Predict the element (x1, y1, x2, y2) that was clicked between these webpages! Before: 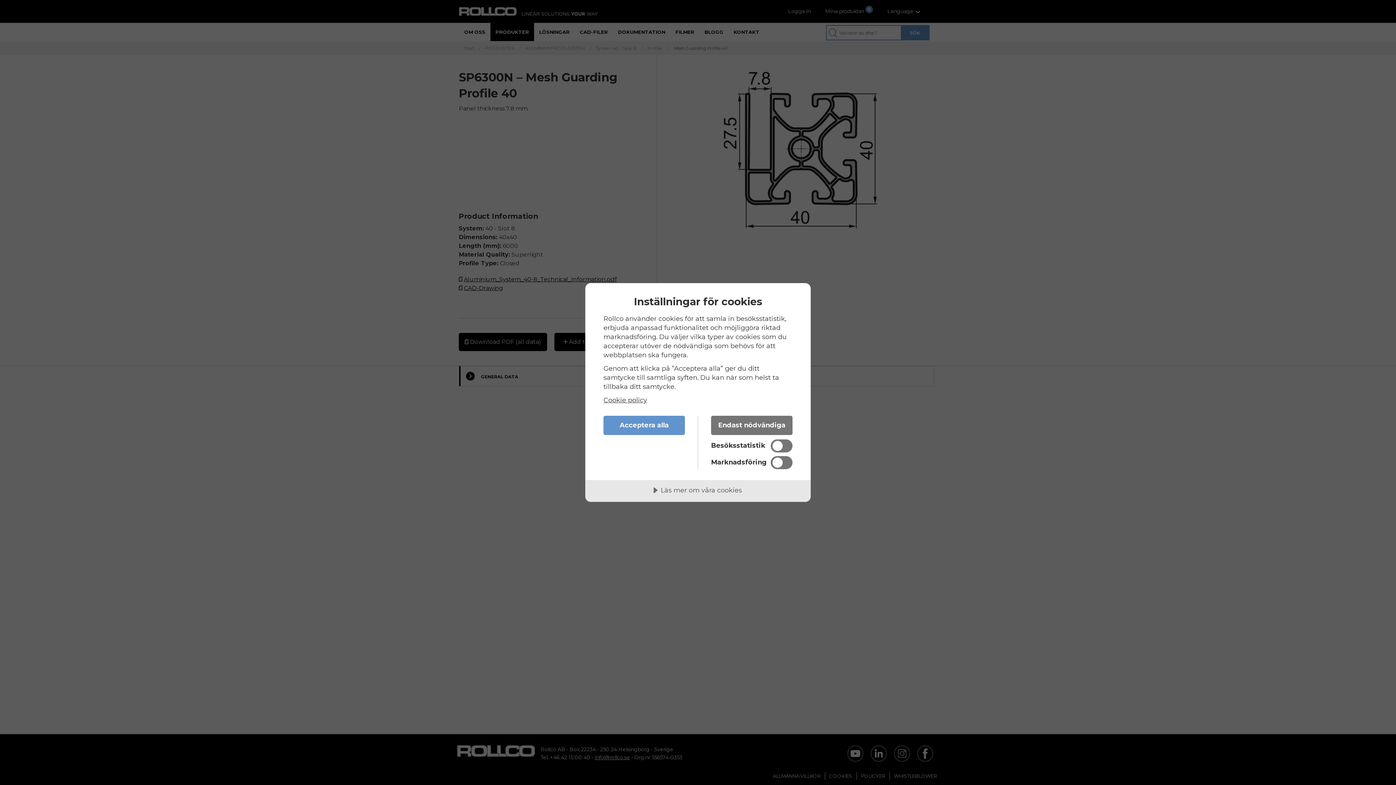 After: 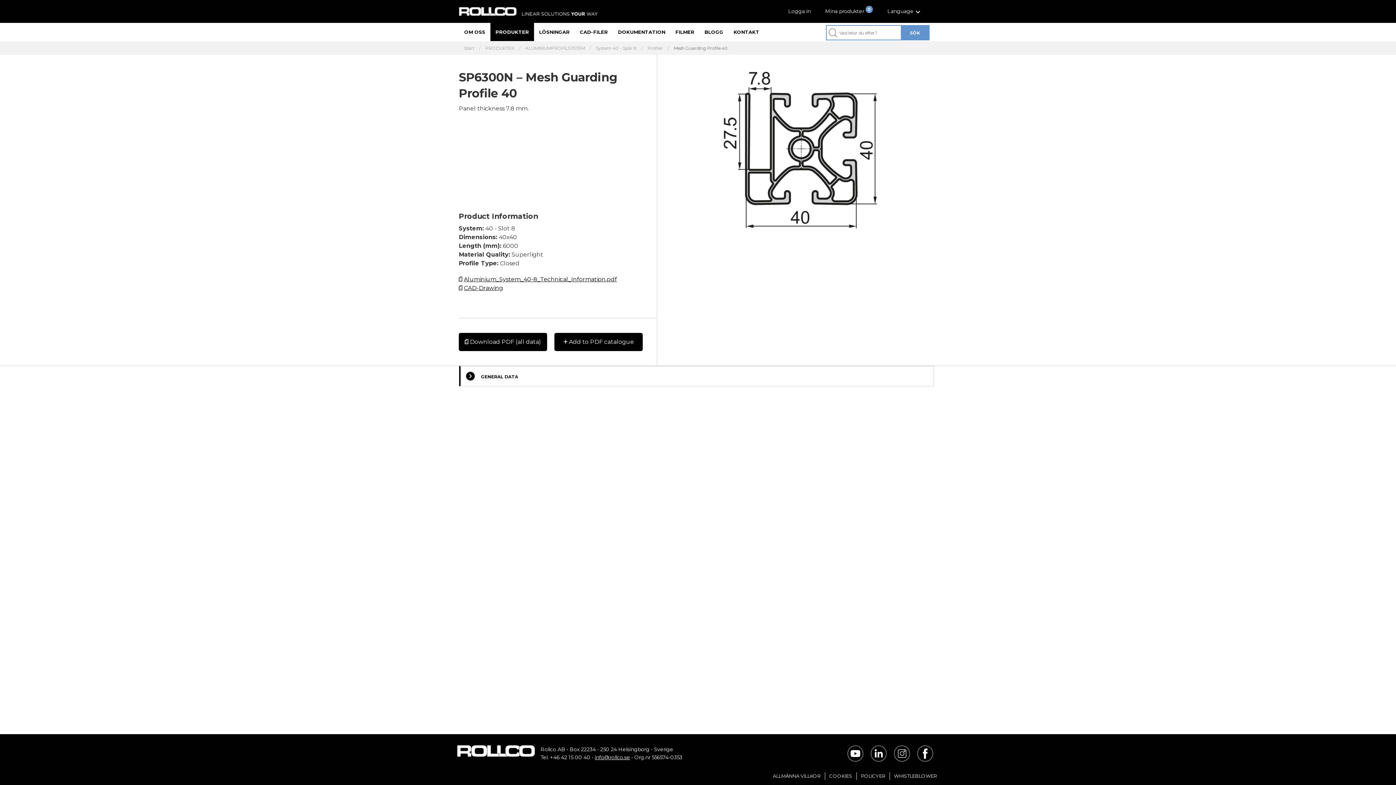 Action: label: Acceptera alla bbox: (603, 416, 685, 435)